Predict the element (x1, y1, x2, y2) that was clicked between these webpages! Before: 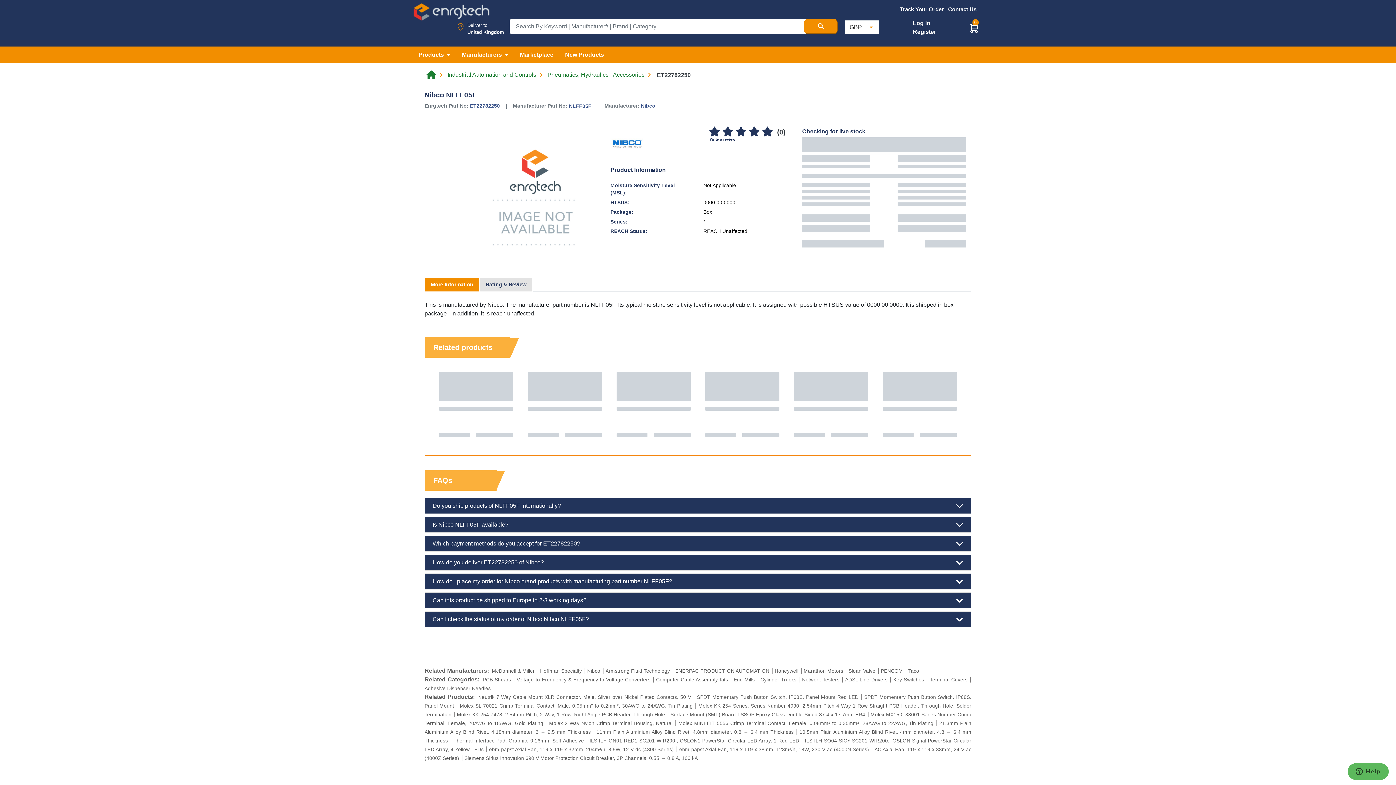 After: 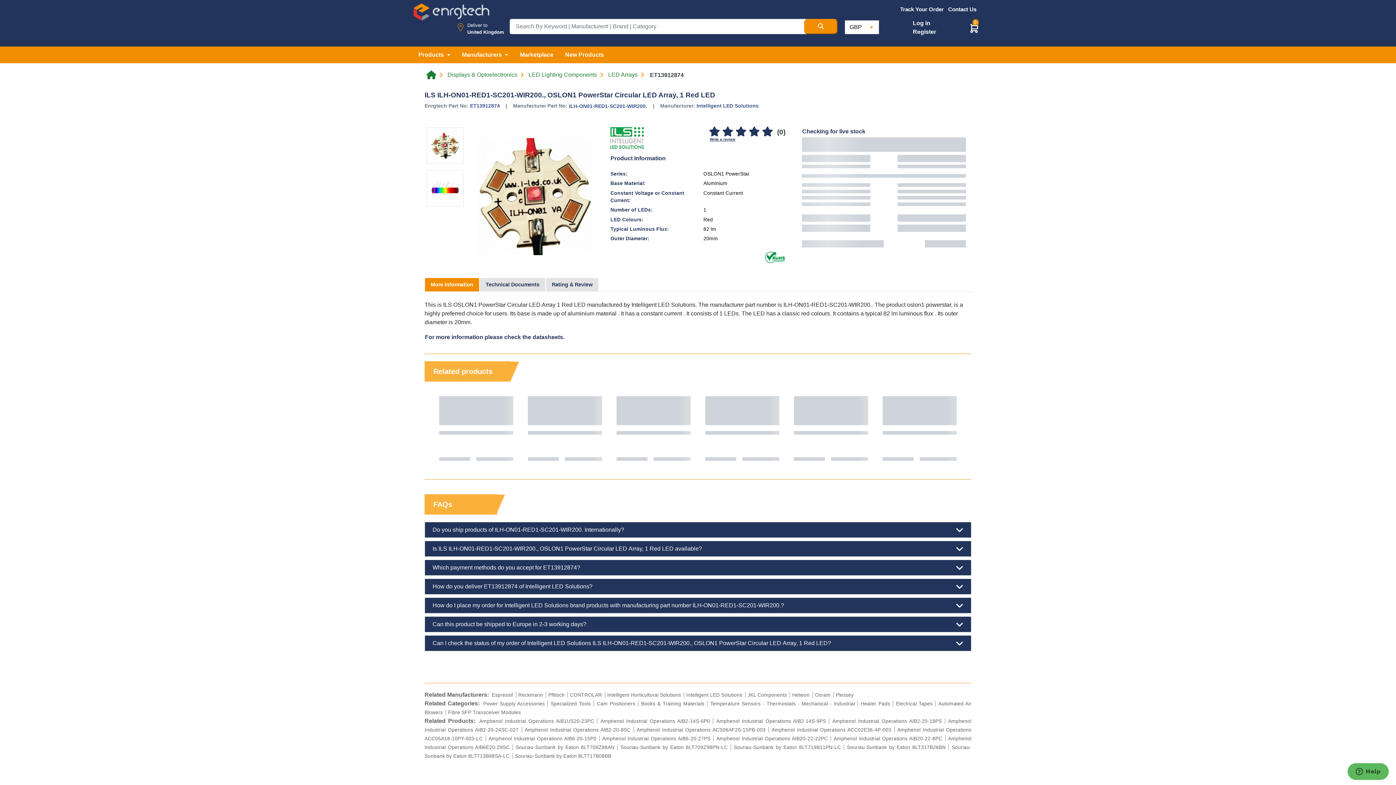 Action: label: ILS ILH-ON01-RED1-SC201-WIR200., OSLON1 PowerStar Circular LED Array, 1 Red LED bbox: (589, 738, 803, 743)